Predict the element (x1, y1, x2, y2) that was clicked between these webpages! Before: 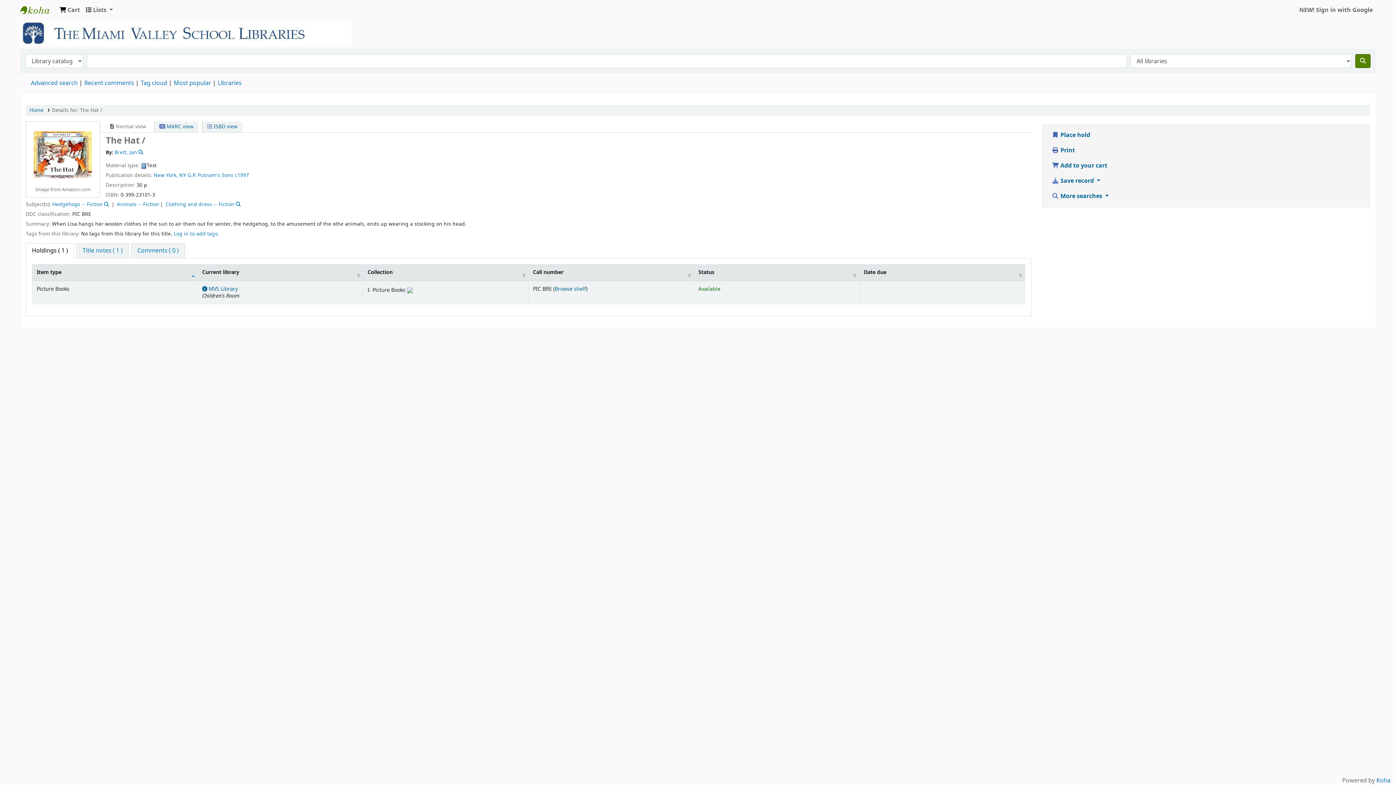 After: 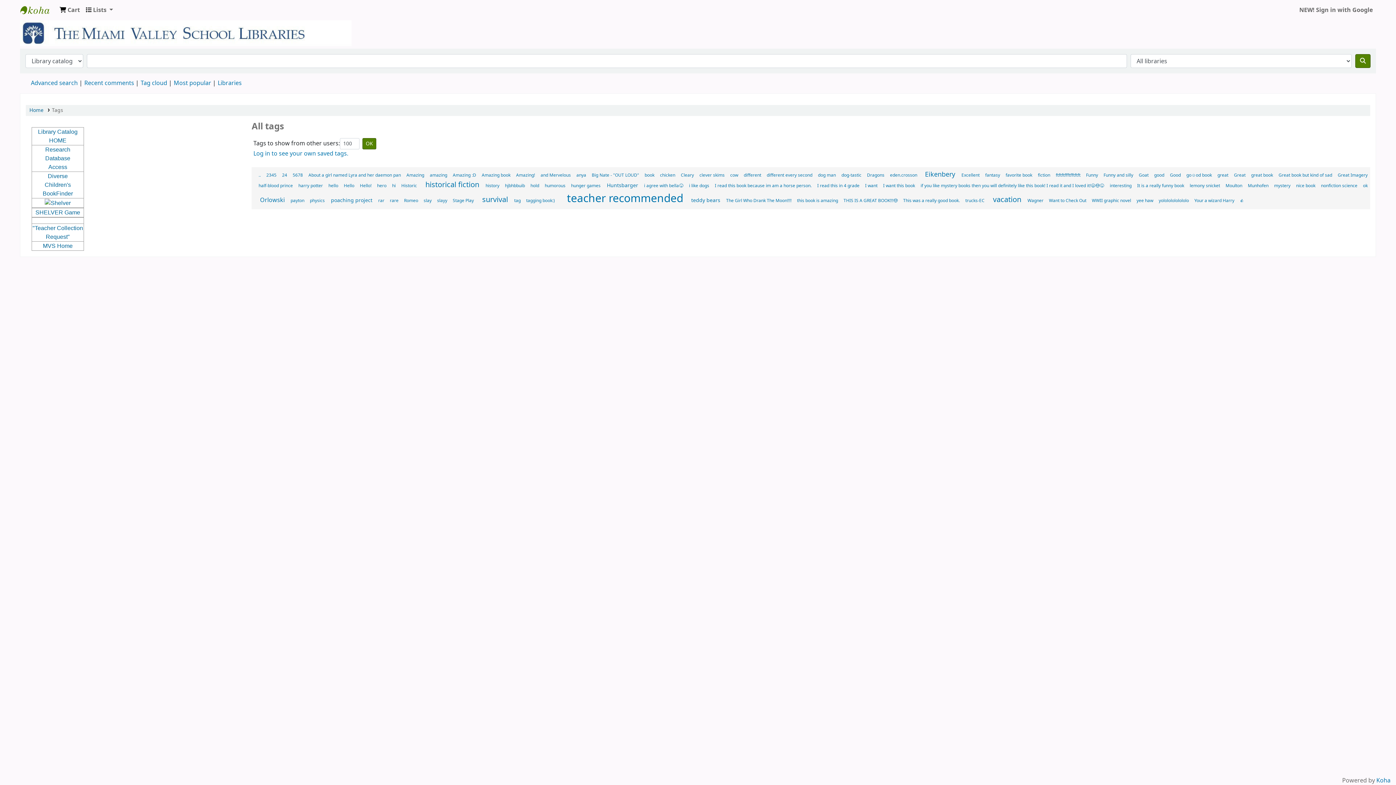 Action: bbox: (140, 78, 167, 87) label: Tag cloud